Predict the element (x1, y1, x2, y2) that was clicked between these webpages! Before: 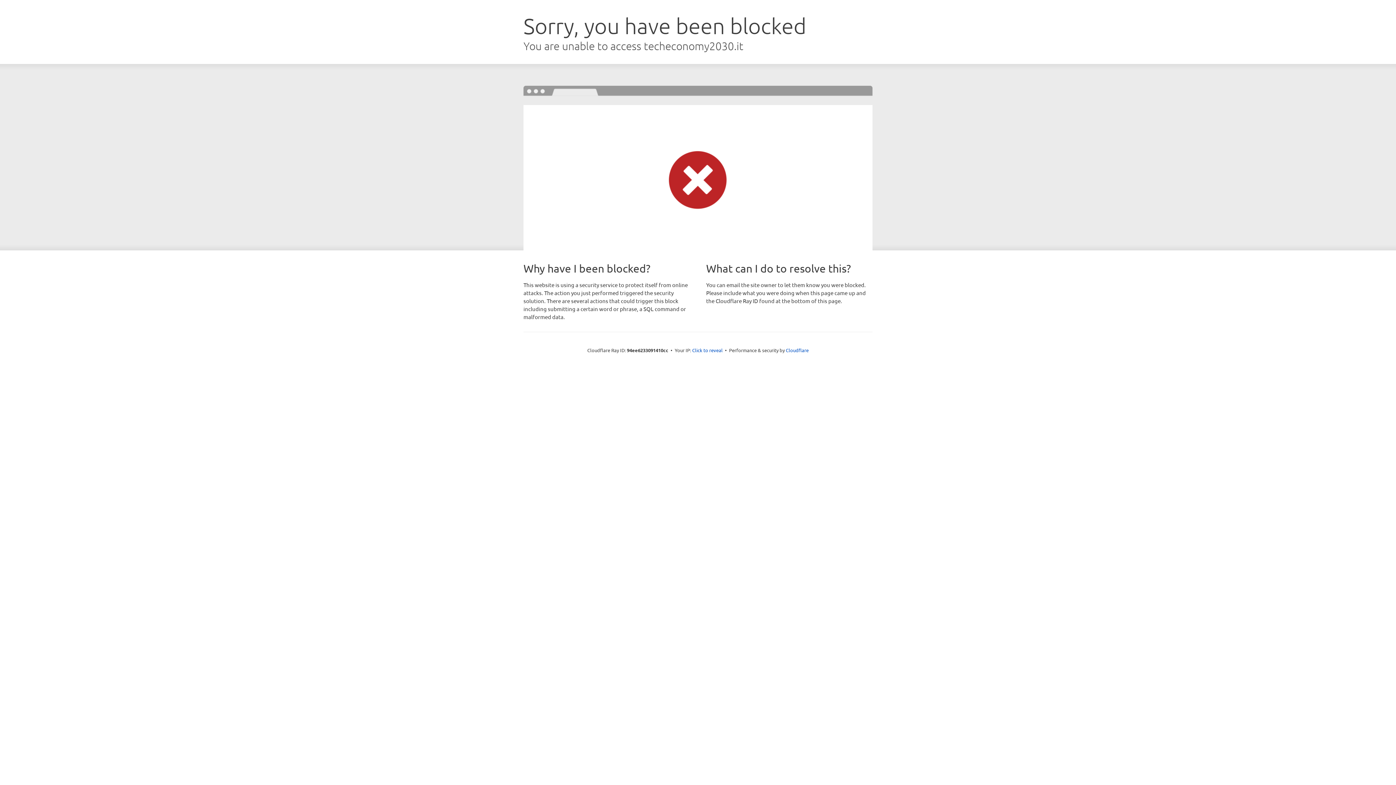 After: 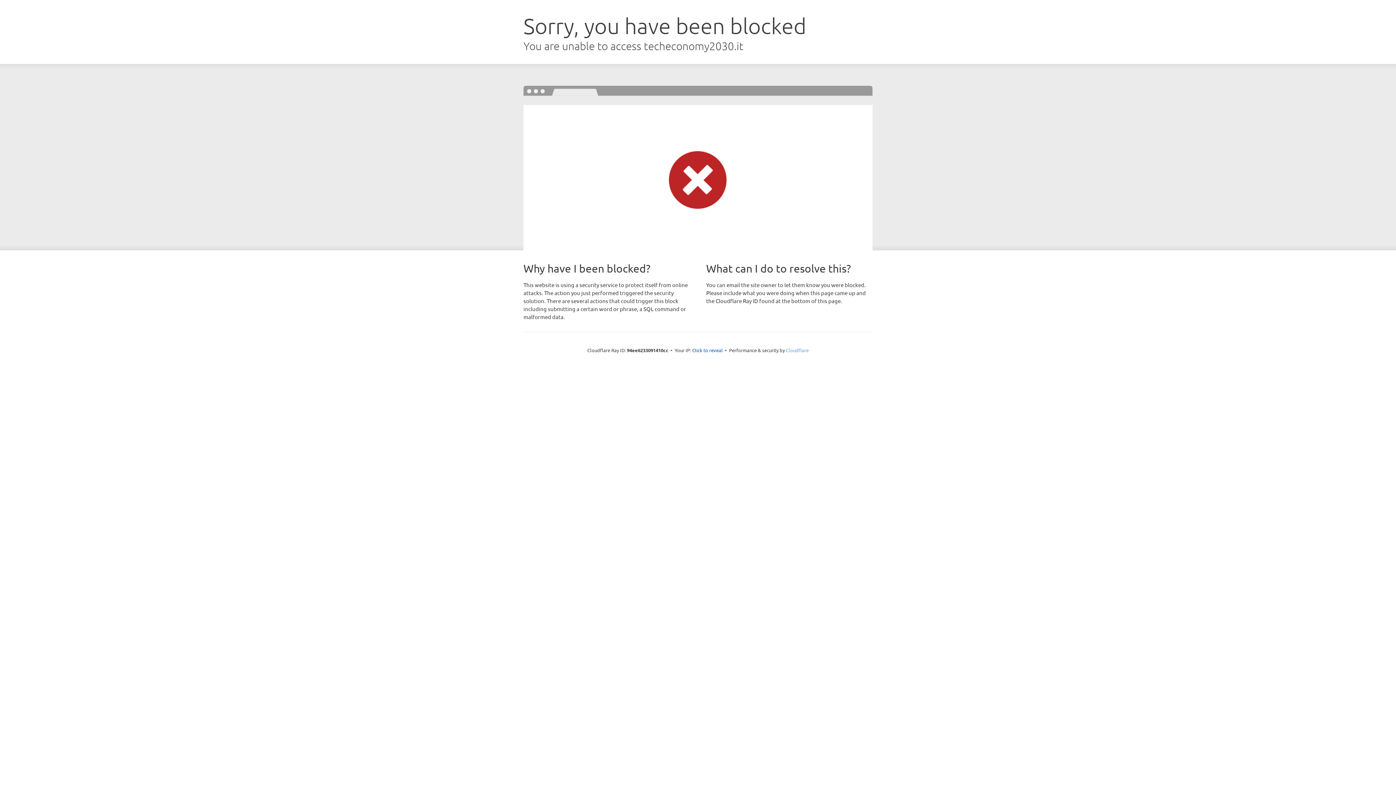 Action: label: Cloudflare bbox: (786, 347, 808, 353)